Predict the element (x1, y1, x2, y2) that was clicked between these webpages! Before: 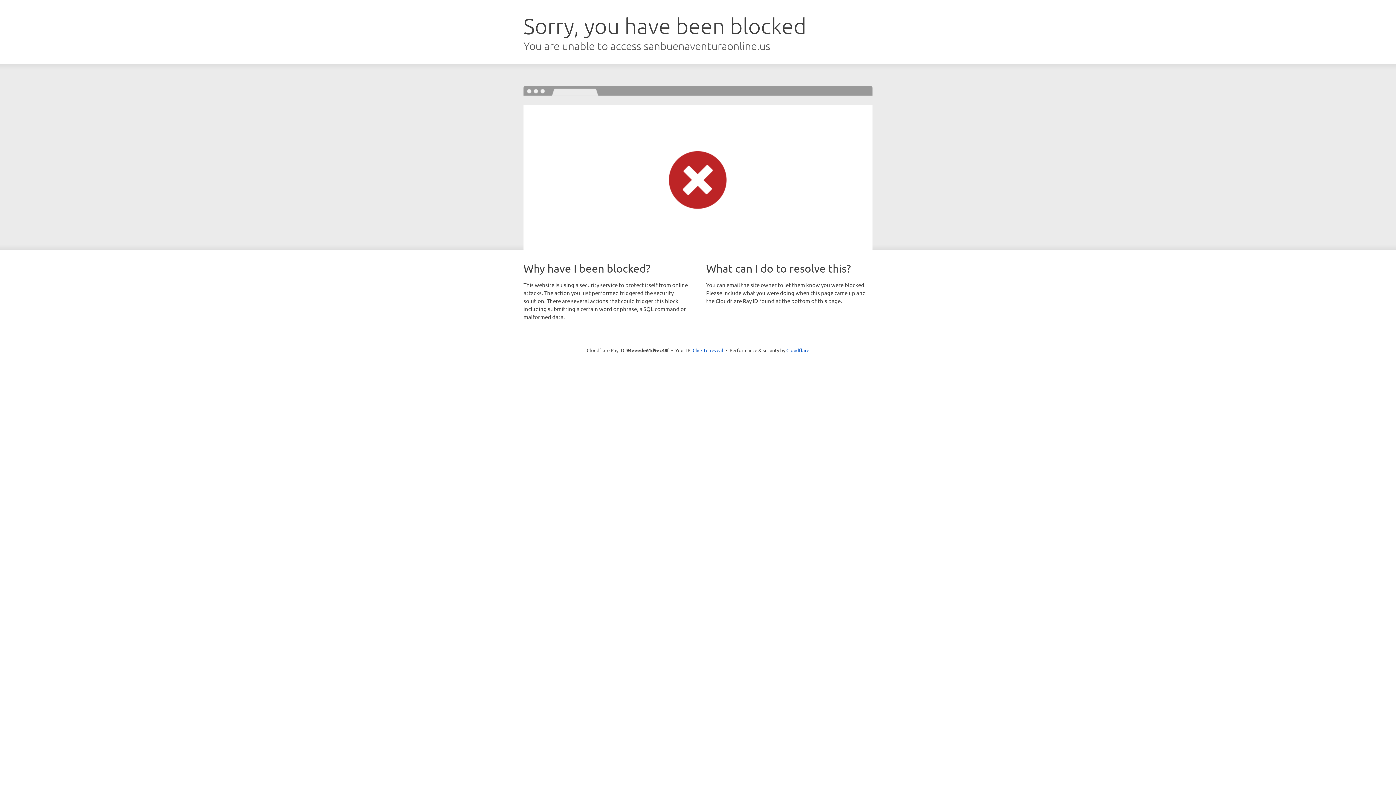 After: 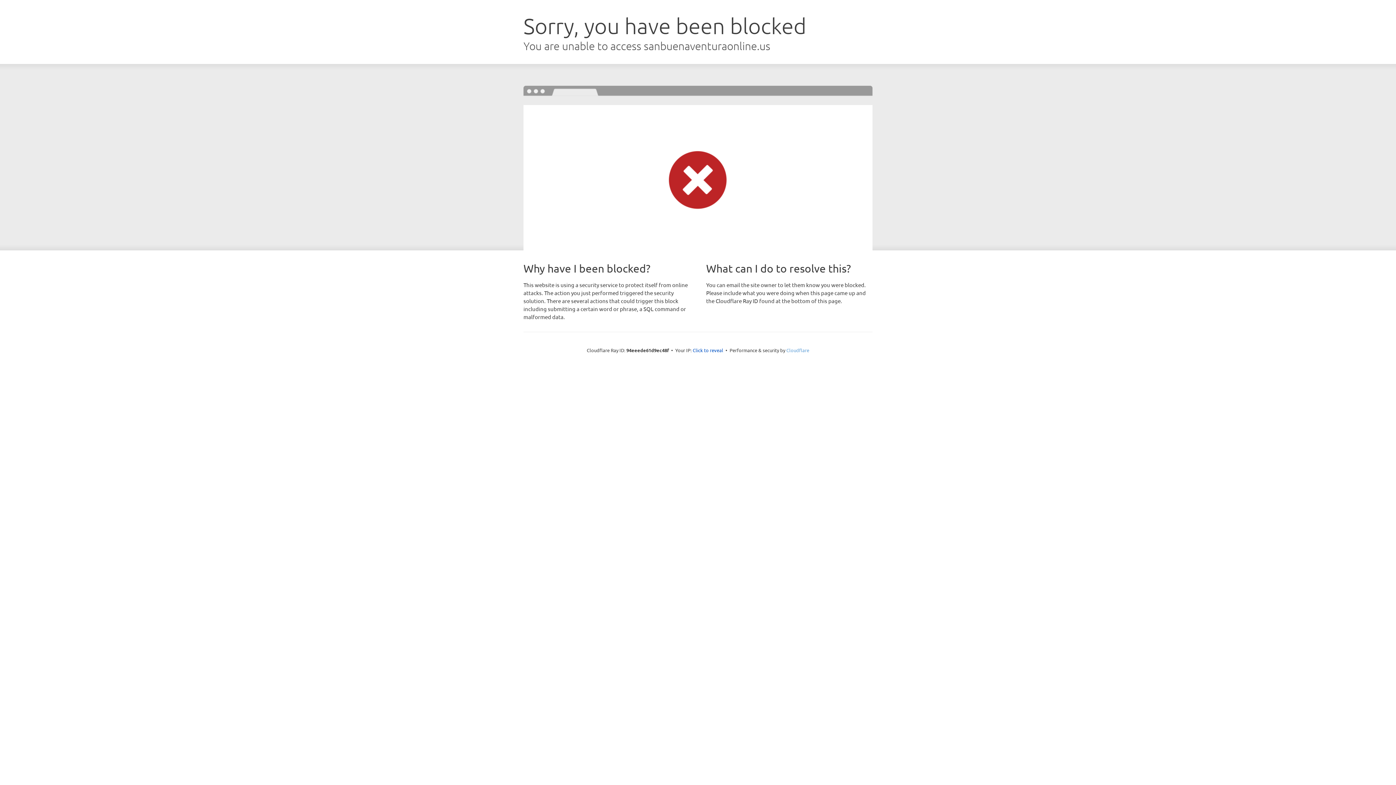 Action: label: Cloudflare bbox: (786, 347, 809, 353)